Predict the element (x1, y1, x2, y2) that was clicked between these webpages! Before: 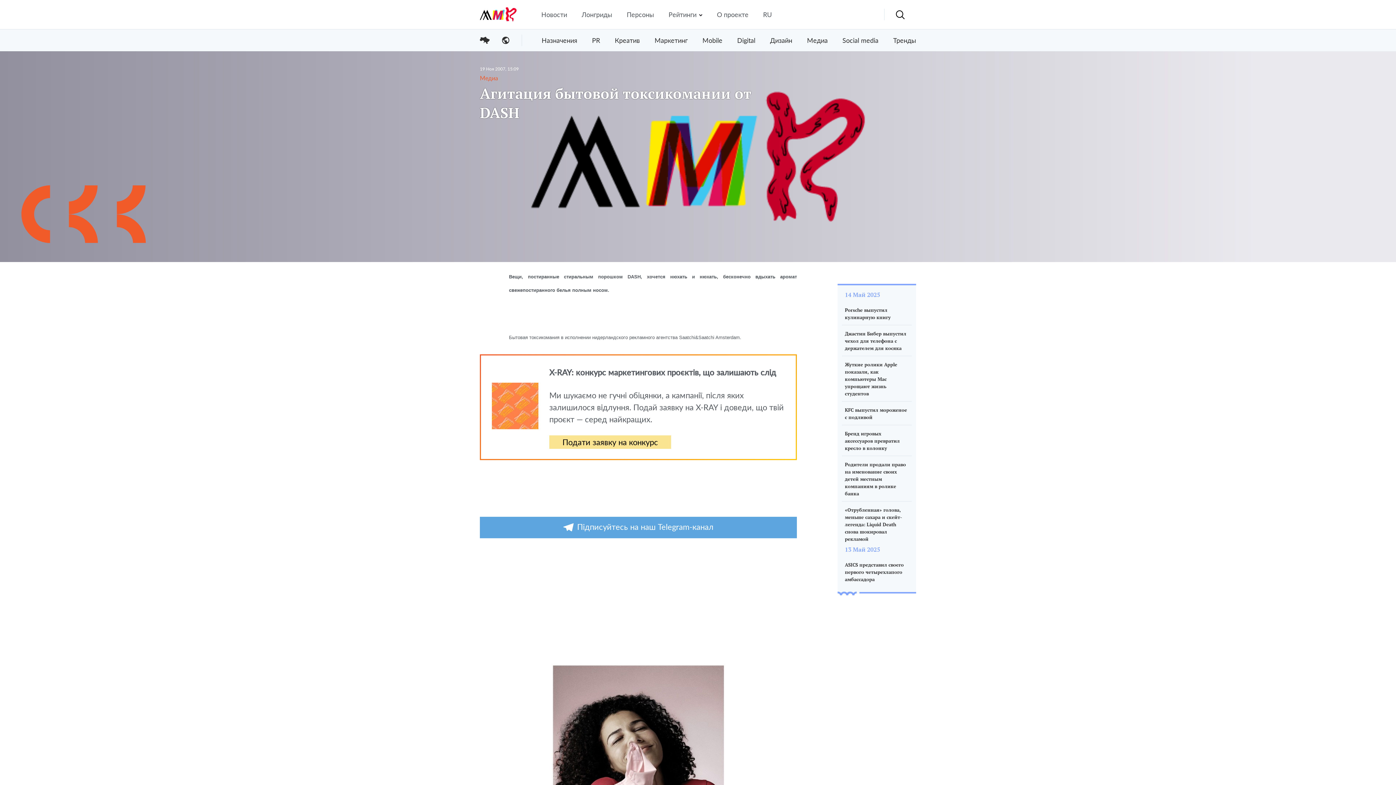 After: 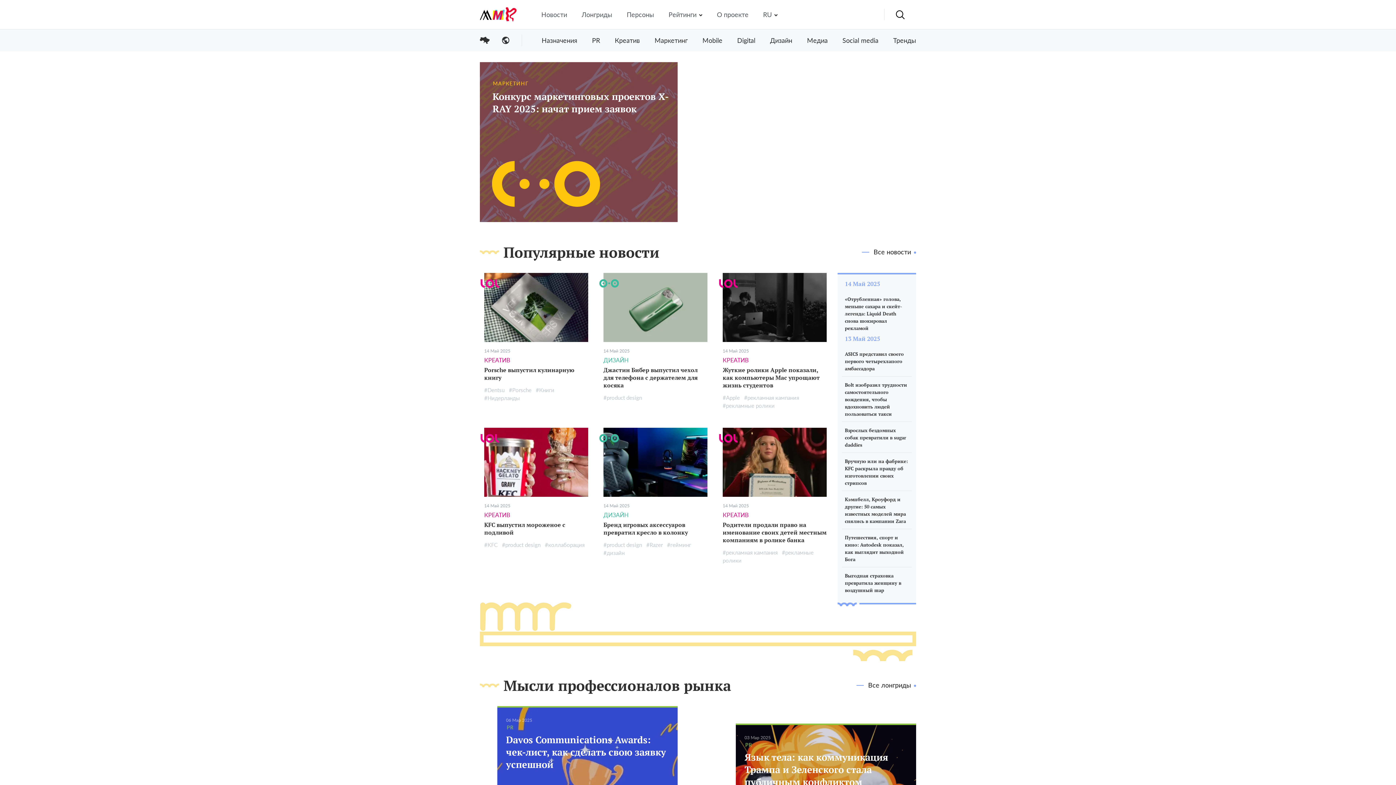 Action: label: Главная bbox: (480, 7, 516, 21)